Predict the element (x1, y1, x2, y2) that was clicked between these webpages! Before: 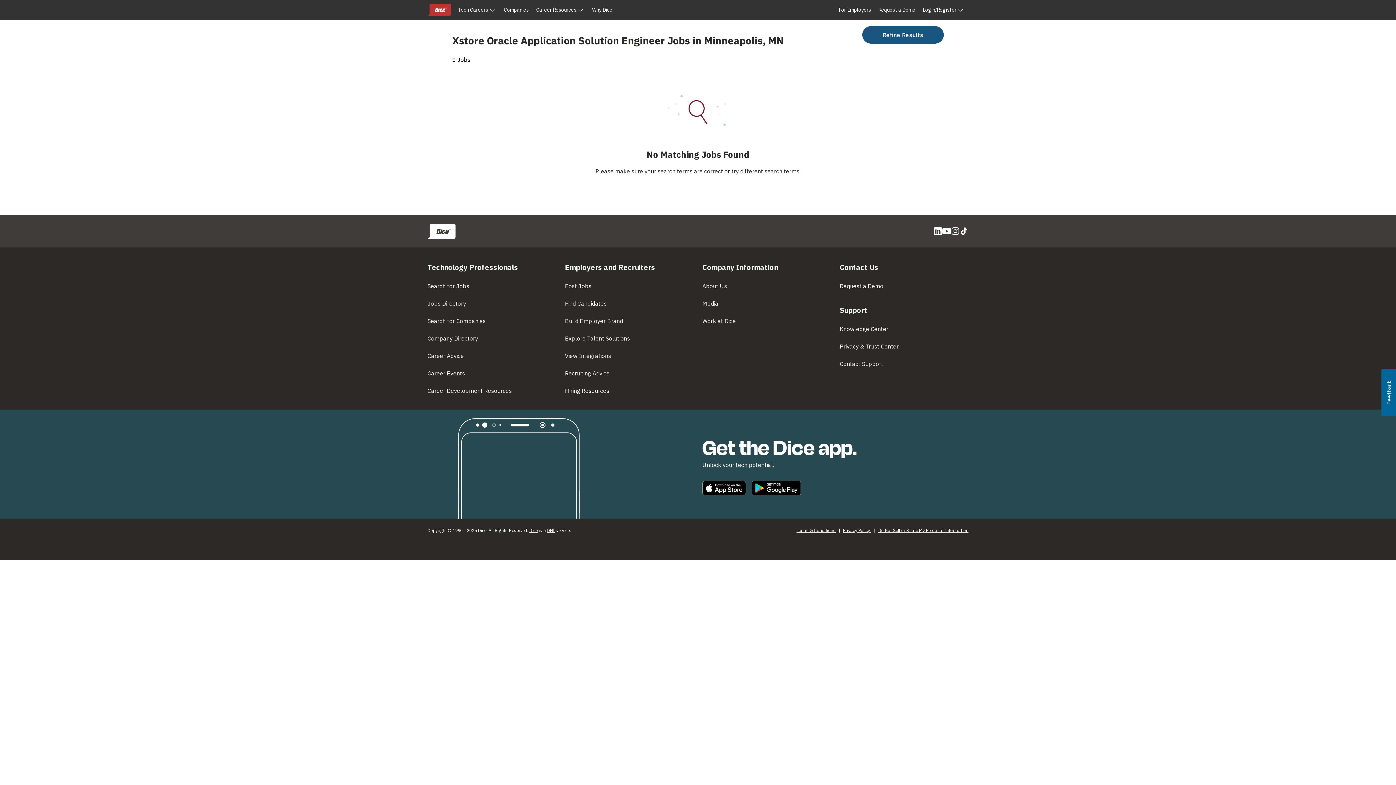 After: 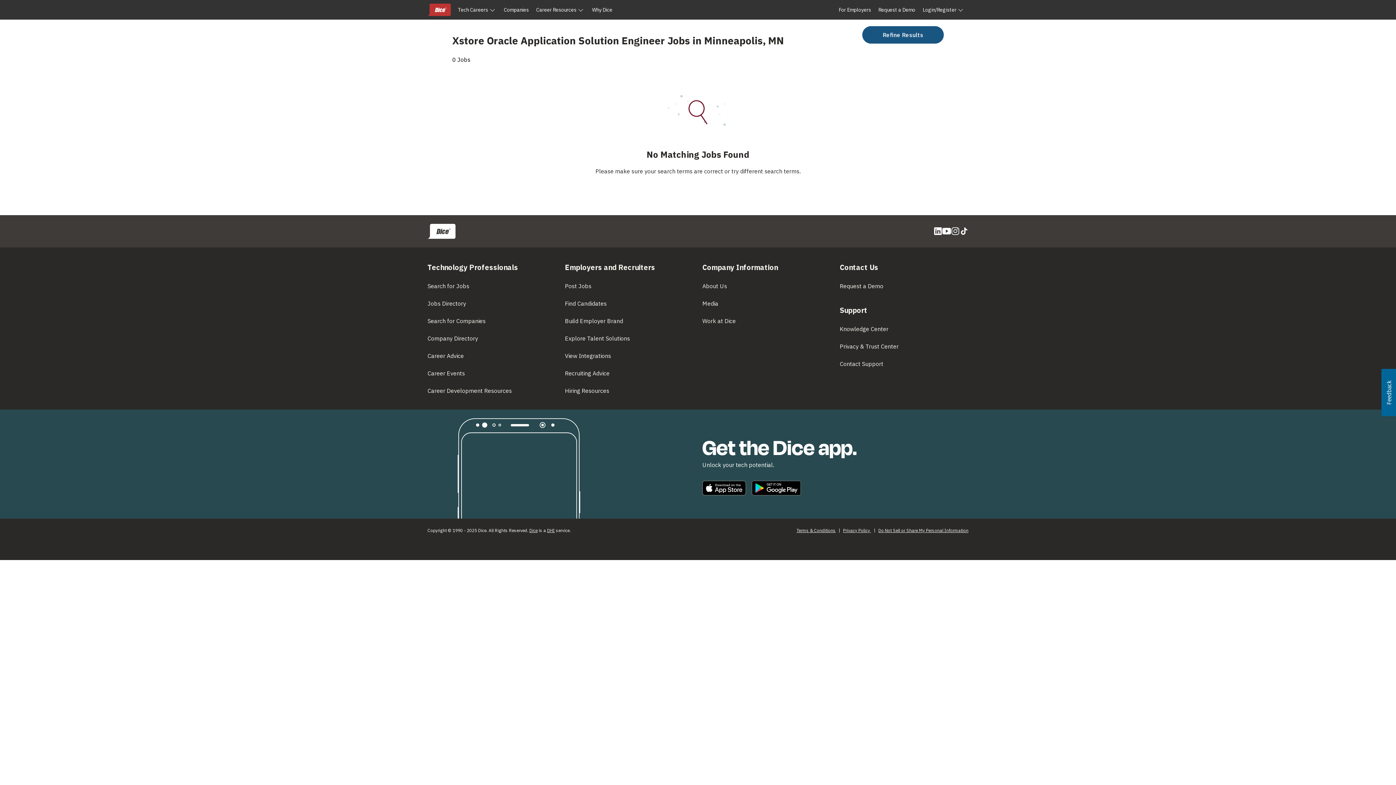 Action: bbox: (1381, 369, 1396, 416) label: Usabilla Feedback Button